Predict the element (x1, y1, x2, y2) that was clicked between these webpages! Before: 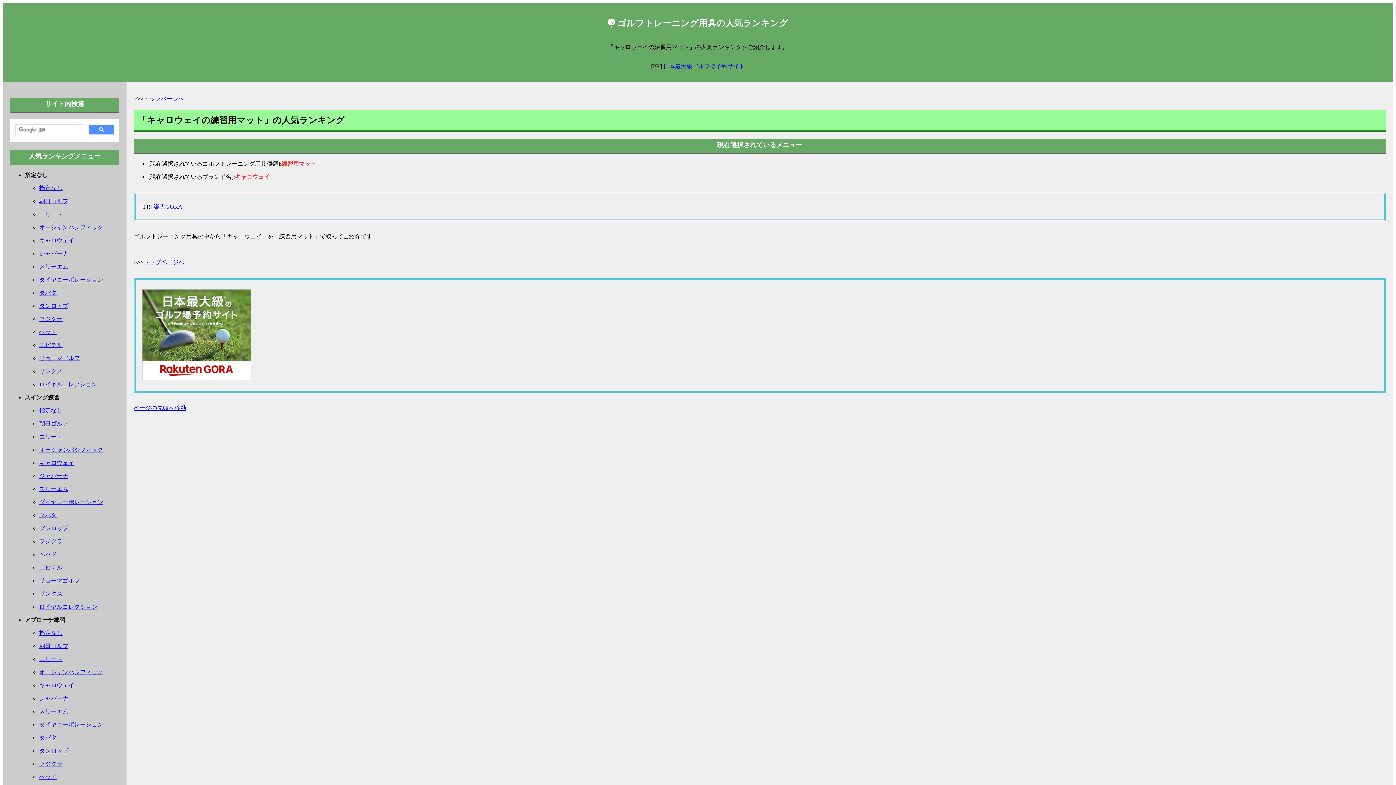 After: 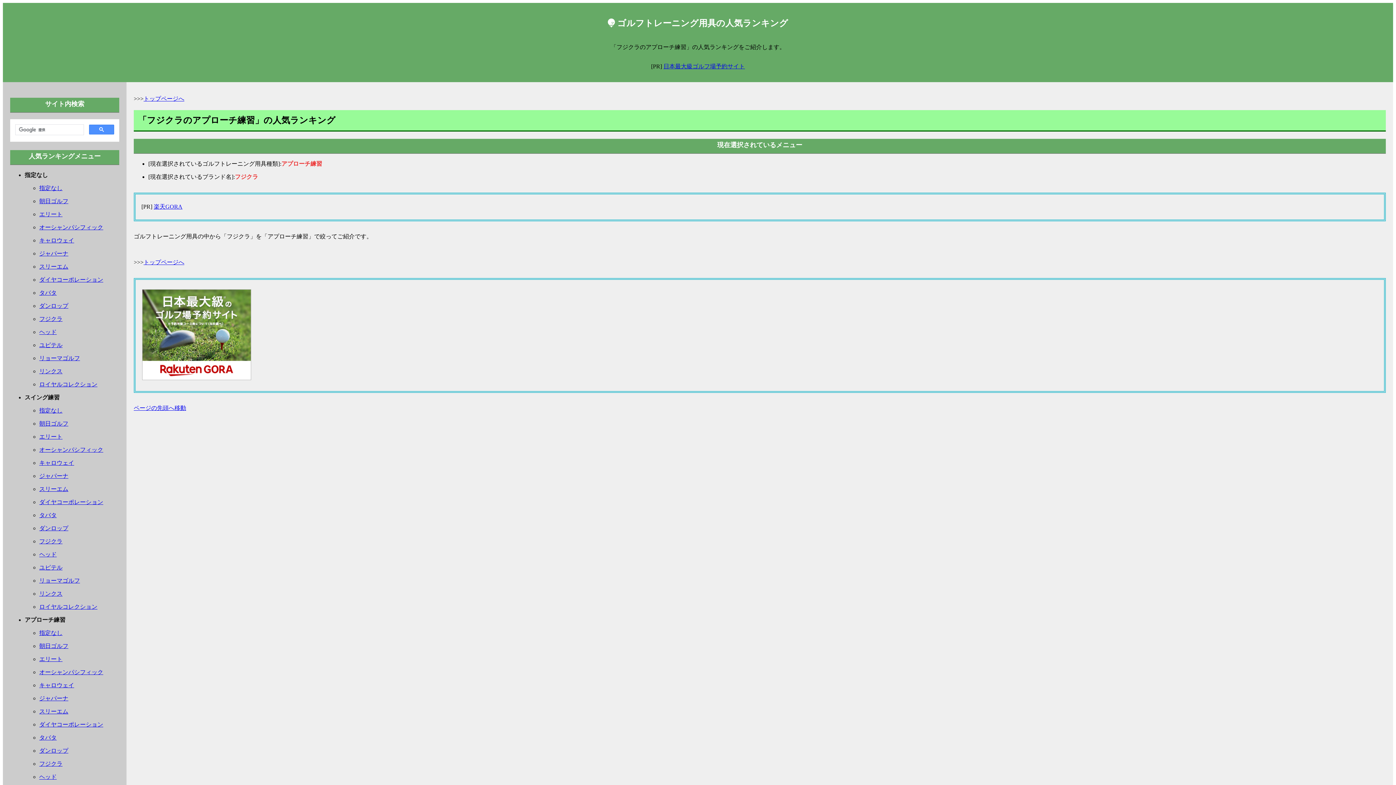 Action: bbox: (39, 761, 62, 767) label: フジクラ